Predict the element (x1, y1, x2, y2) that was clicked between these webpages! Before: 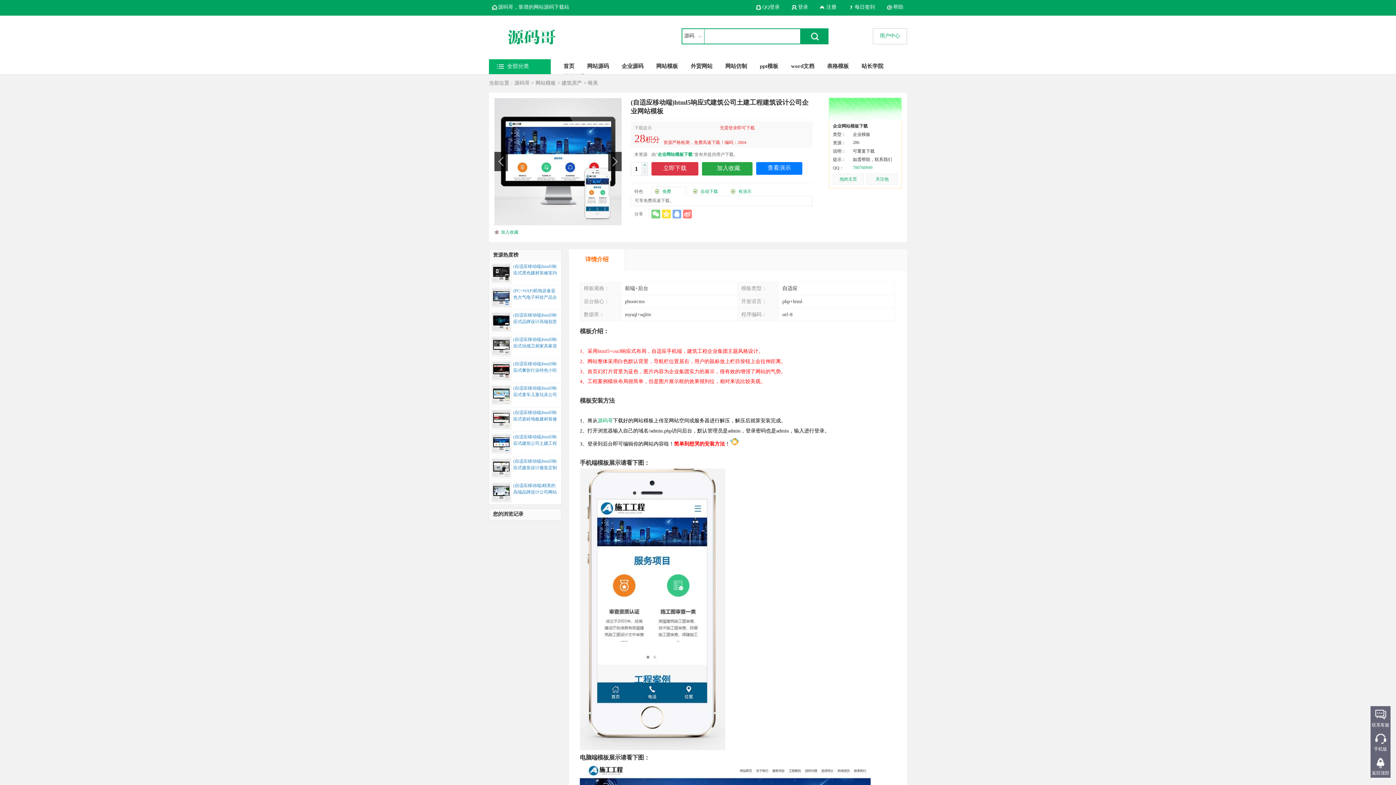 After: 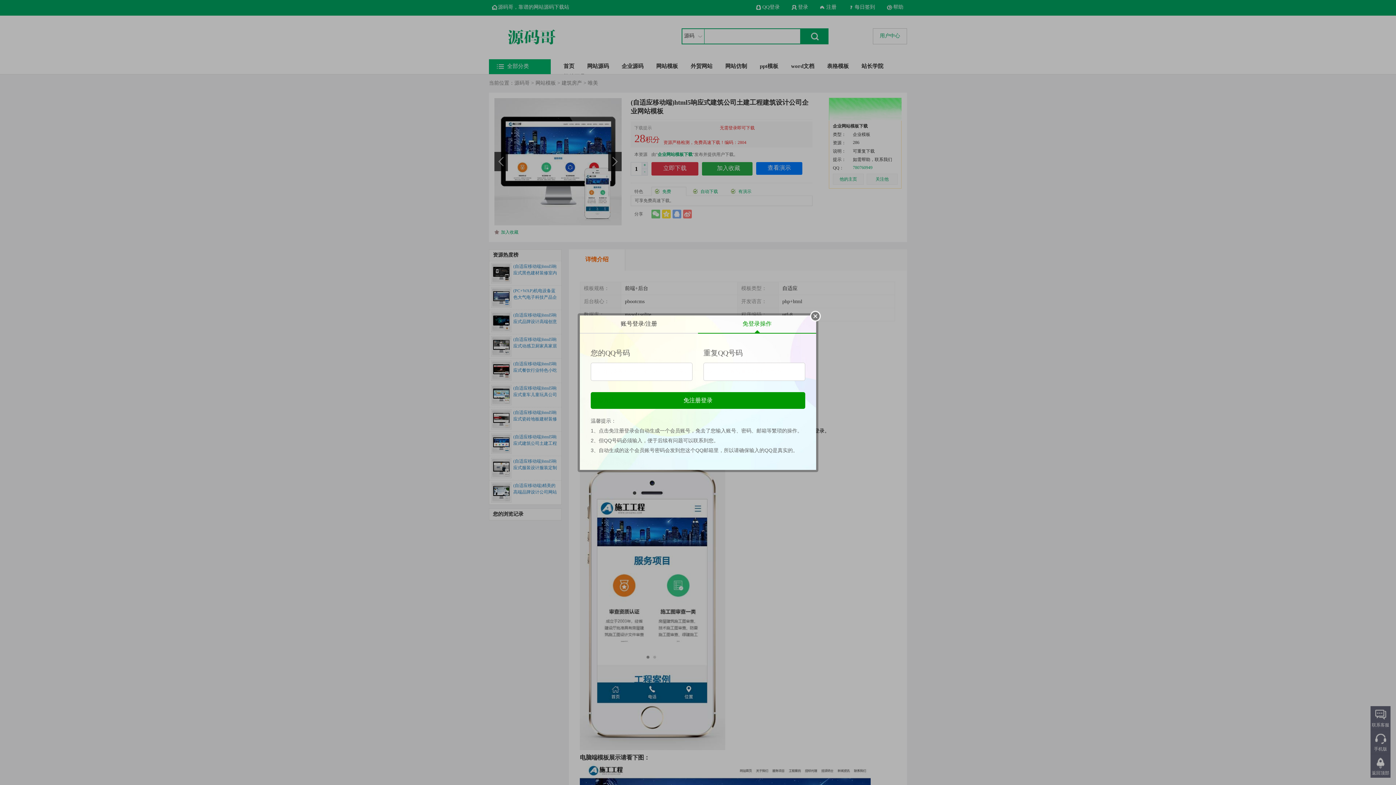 Action: bbox: (651, 162, 698, 175) label: 立即下载